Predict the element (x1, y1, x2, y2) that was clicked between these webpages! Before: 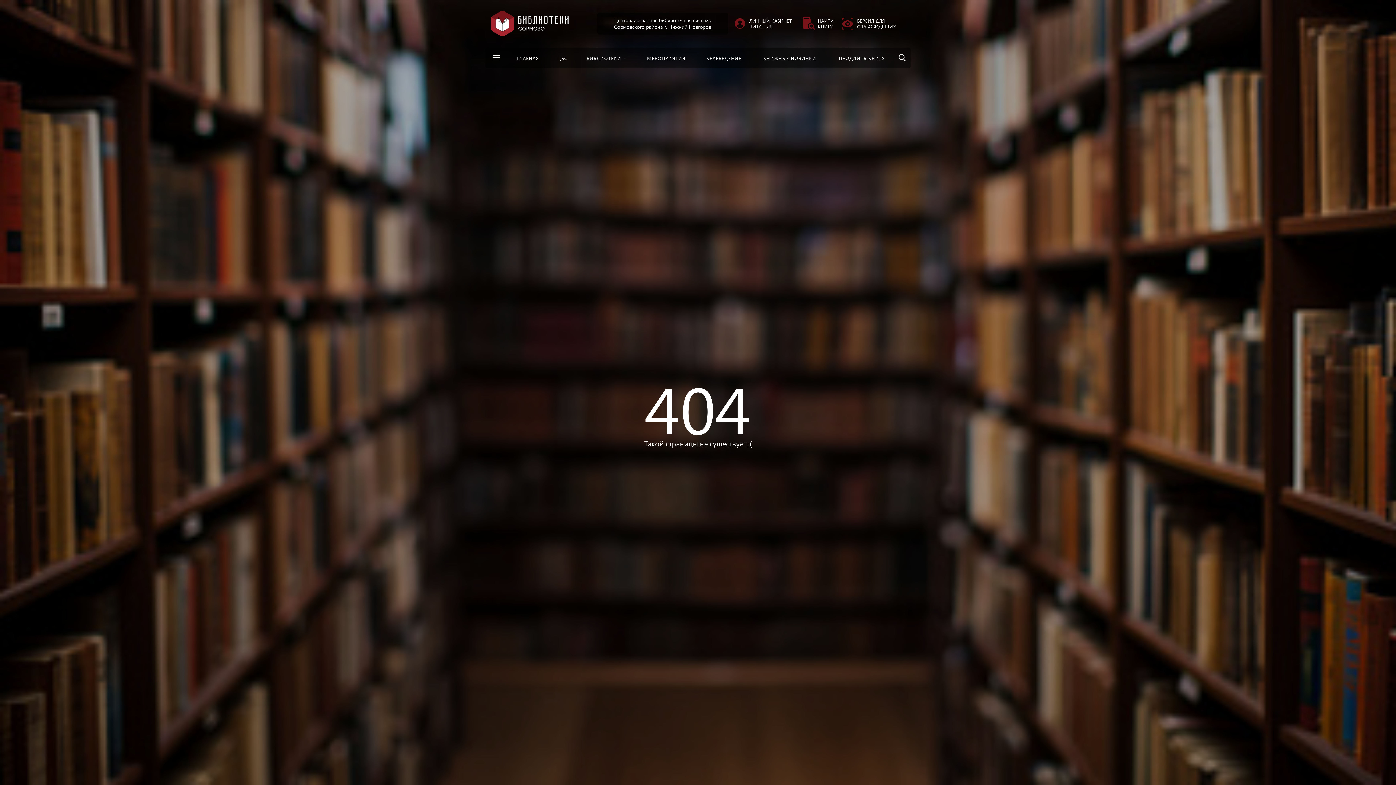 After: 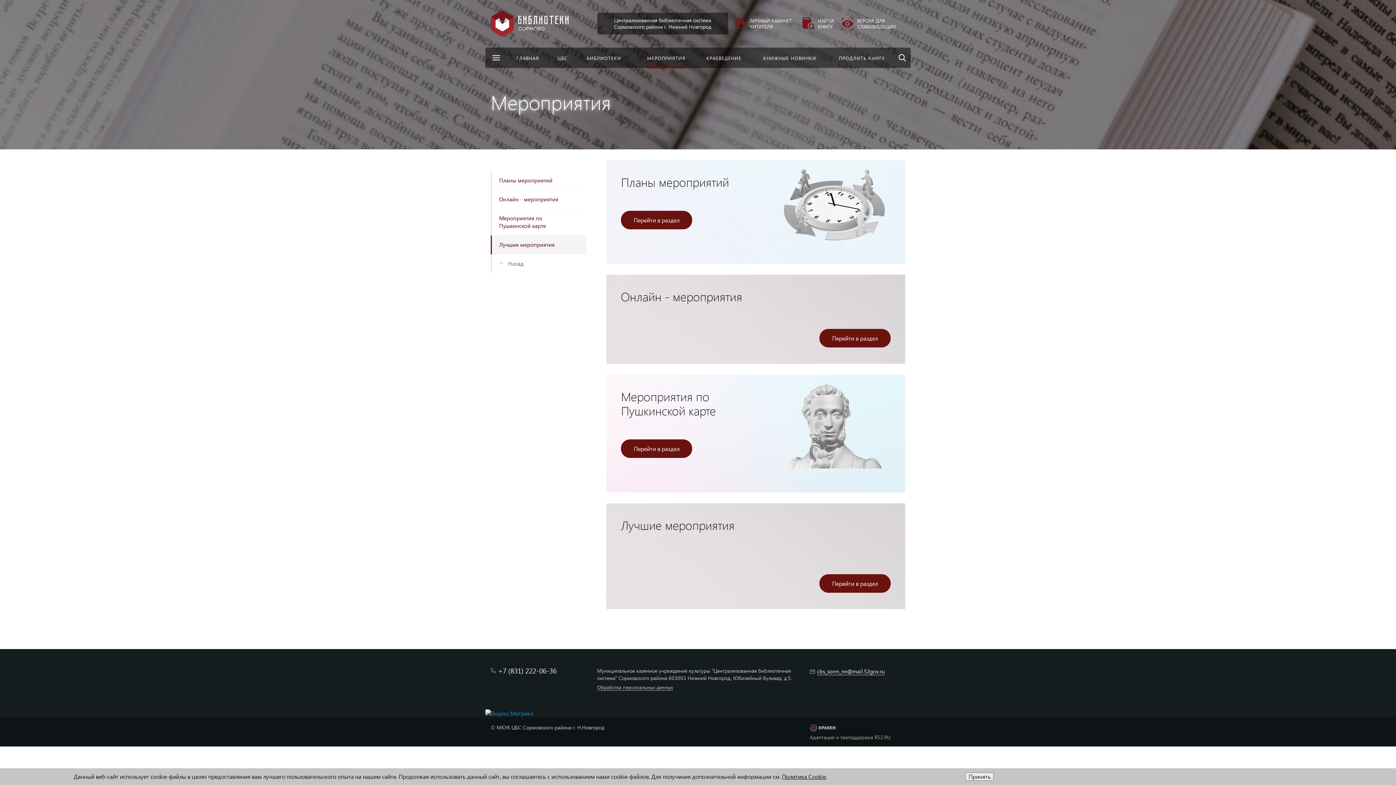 Action: bbox: (636, 47, 696, 68) label: МЕРОПРИЯТИЯ